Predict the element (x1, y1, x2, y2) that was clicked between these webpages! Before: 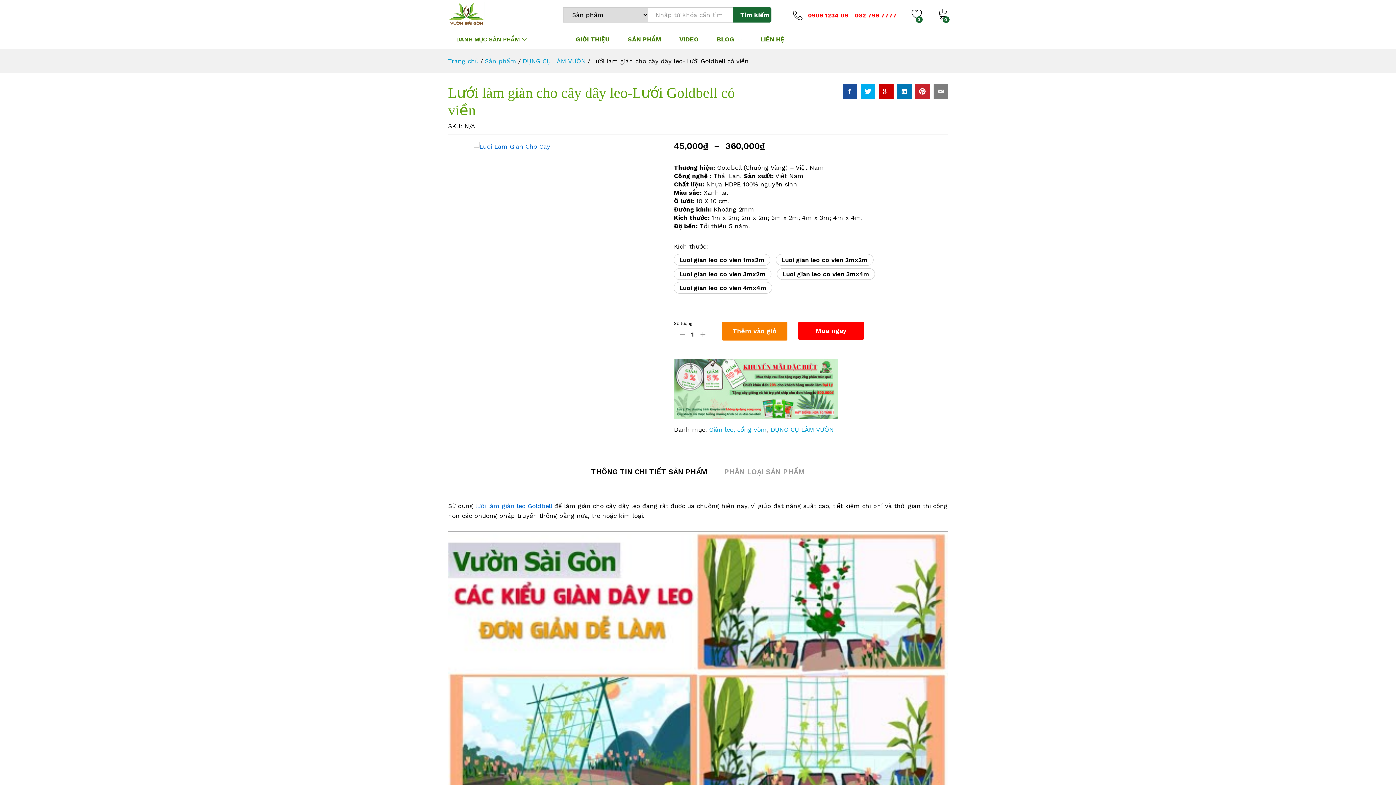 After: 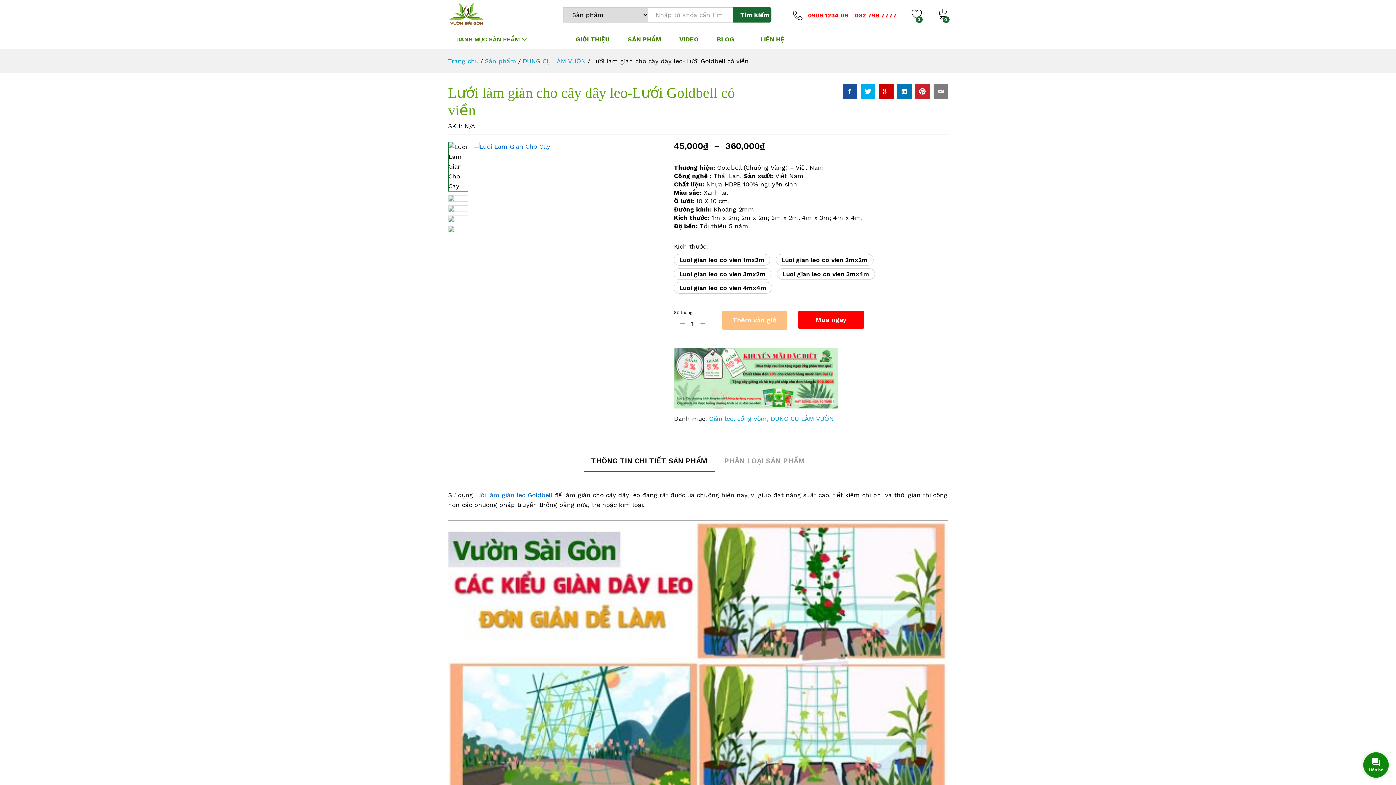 Action: label: THÔNG TIN CHI TIẾT SẢN PHẨM bbox: (591, 468, 707, 475)